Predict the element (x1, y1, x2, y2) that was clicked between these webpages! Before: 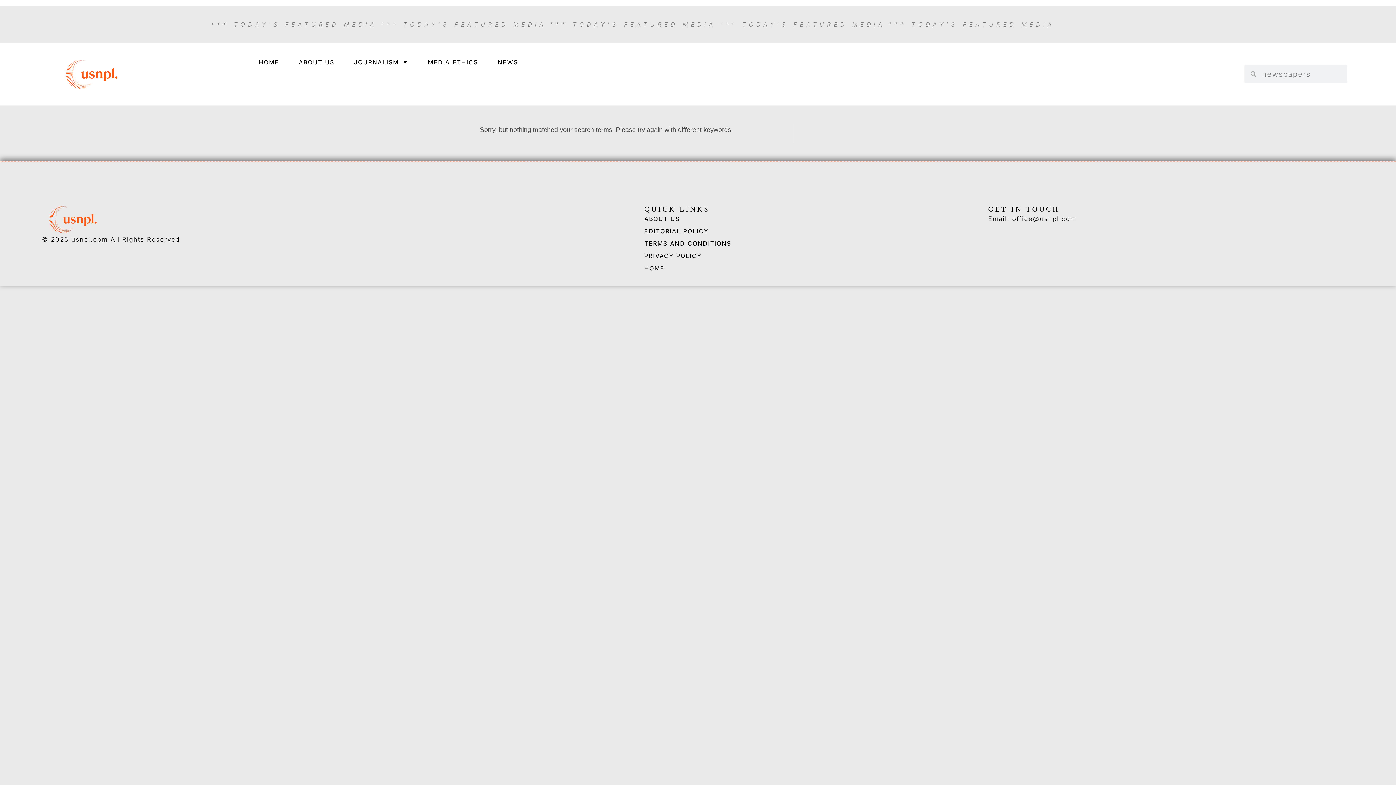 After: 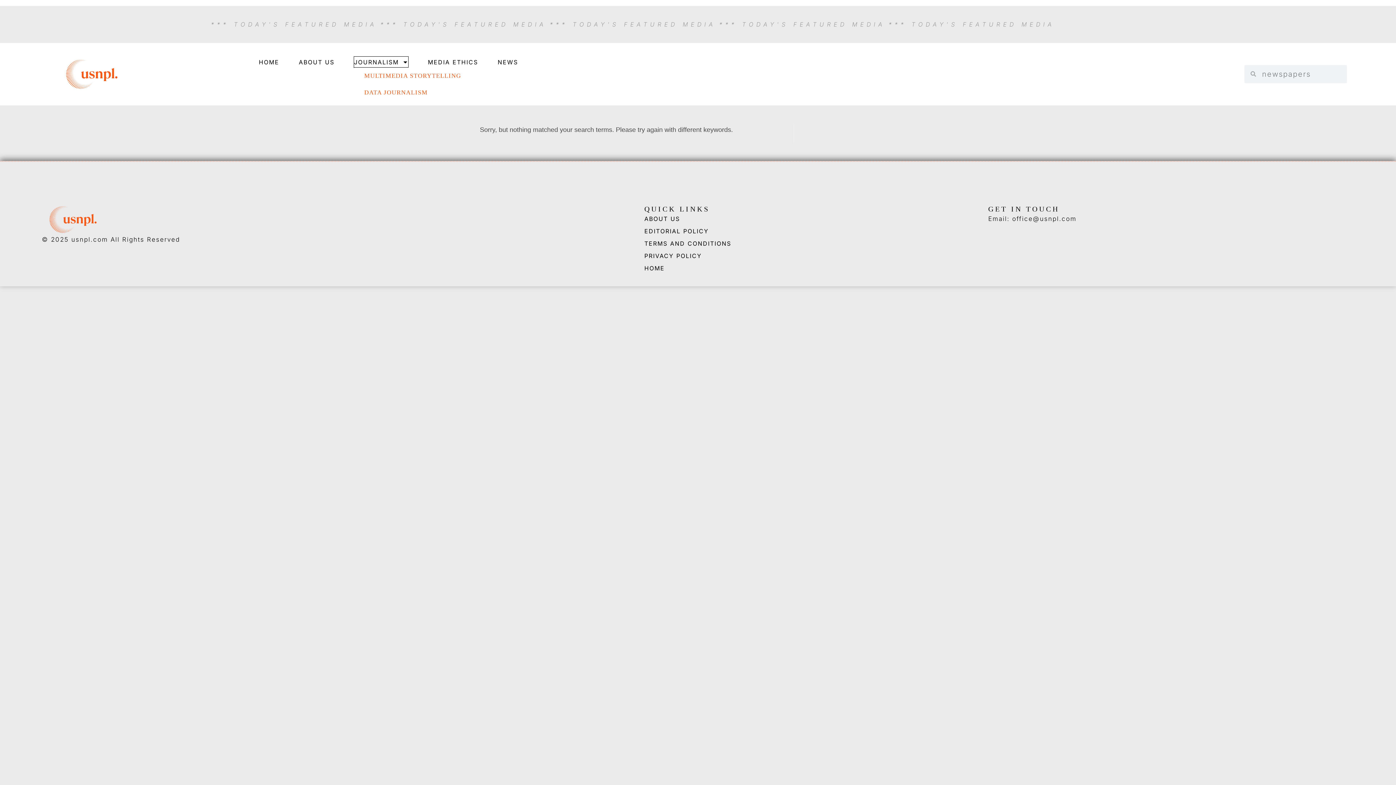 Action: bbox: (354, 56, 408, 67) label: JOURNALISM